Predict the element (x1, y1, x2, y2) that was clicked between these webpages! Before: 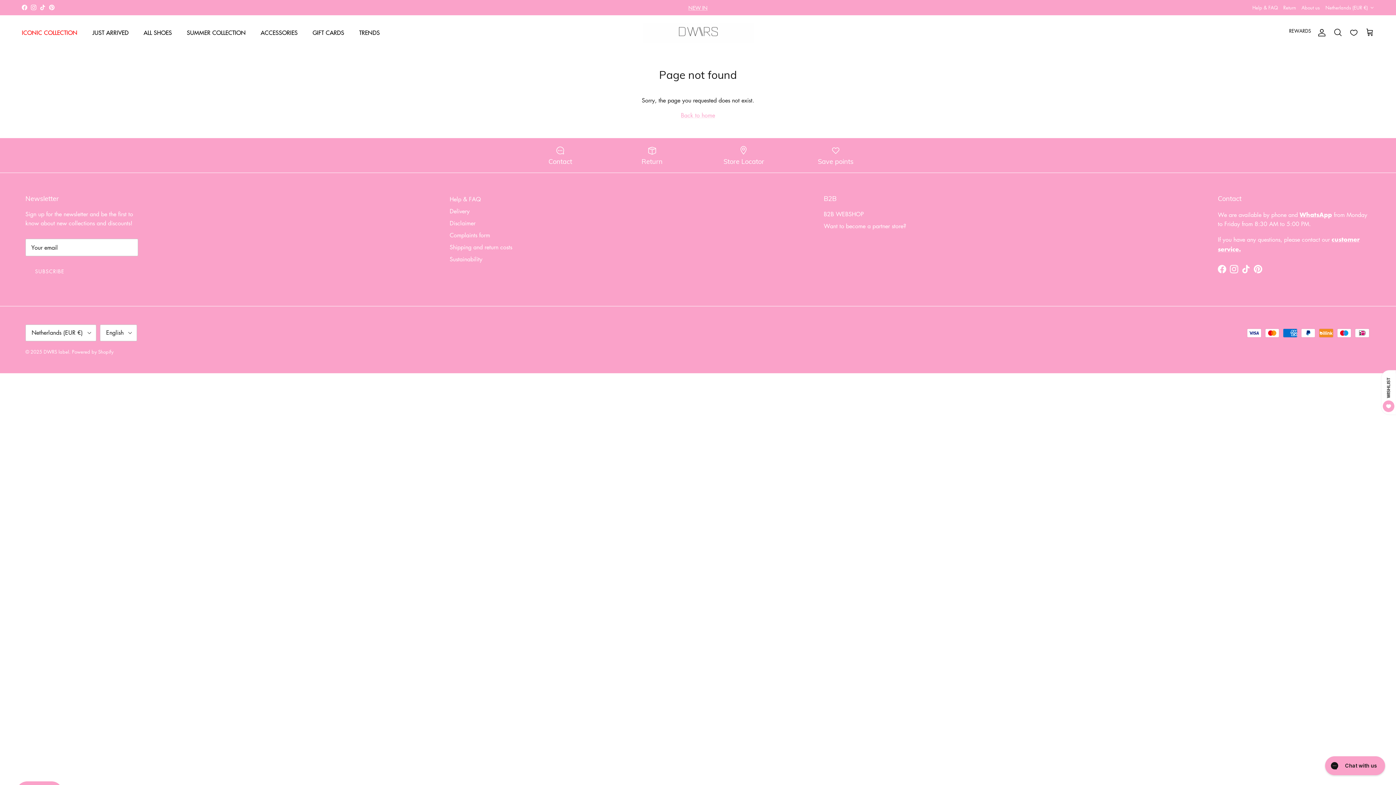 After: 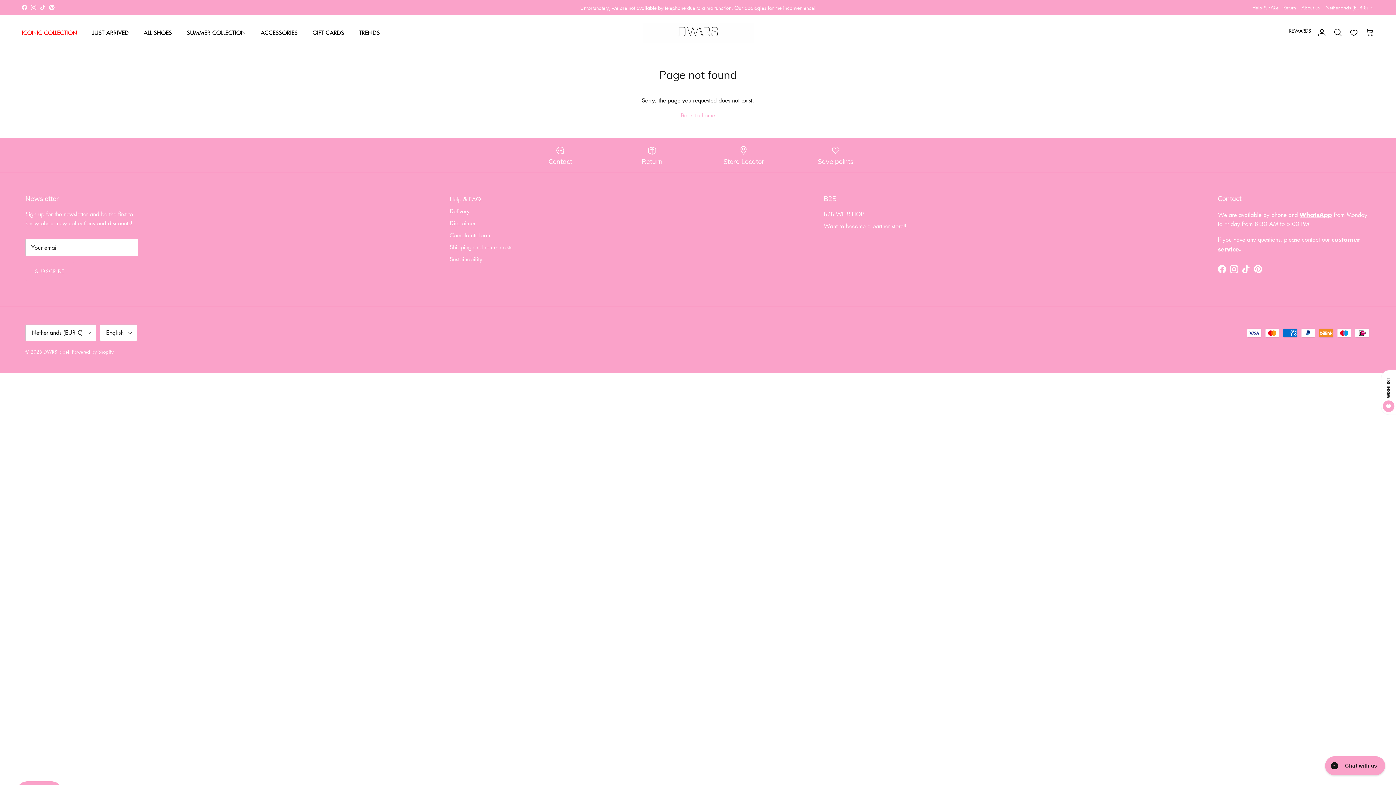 Action: bbox: (21, 4, 27, 10) label: Facebook